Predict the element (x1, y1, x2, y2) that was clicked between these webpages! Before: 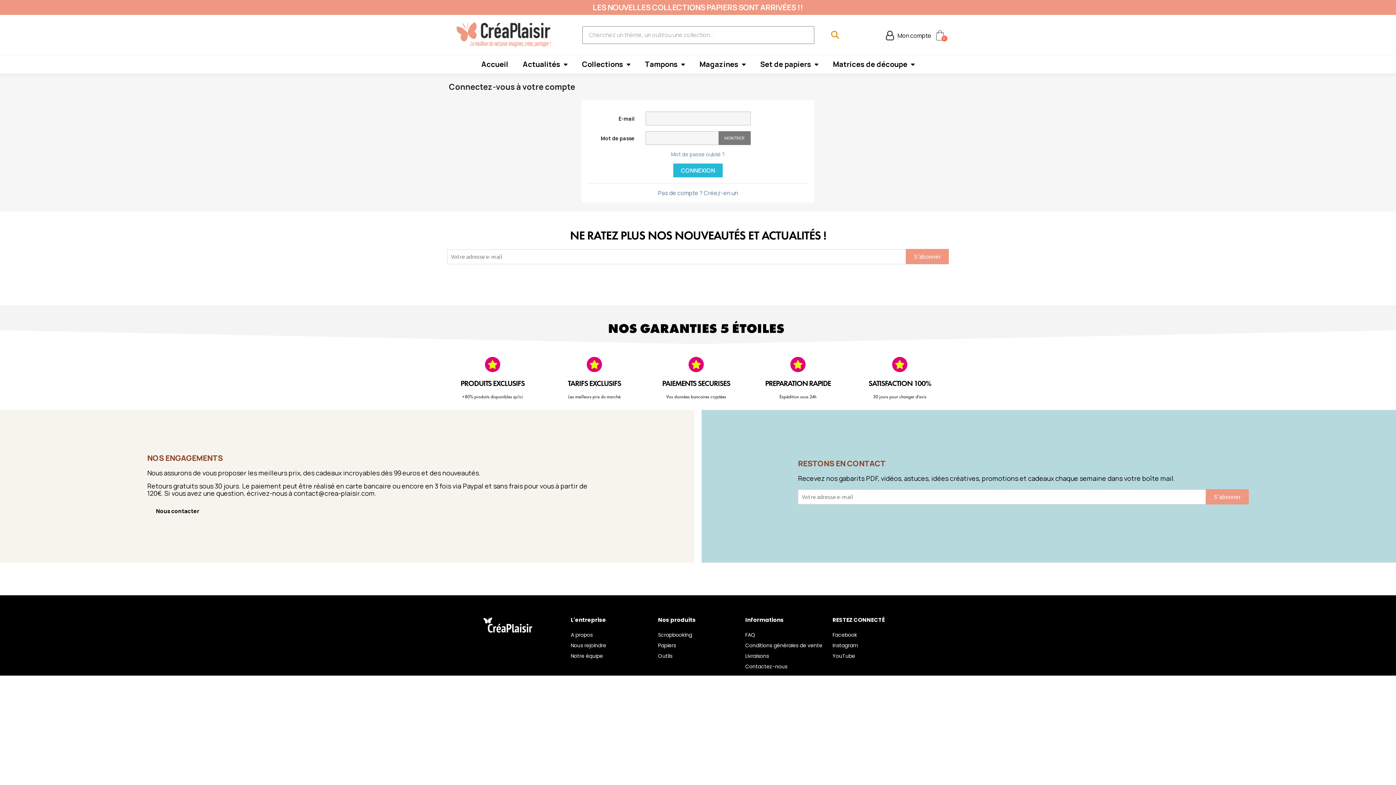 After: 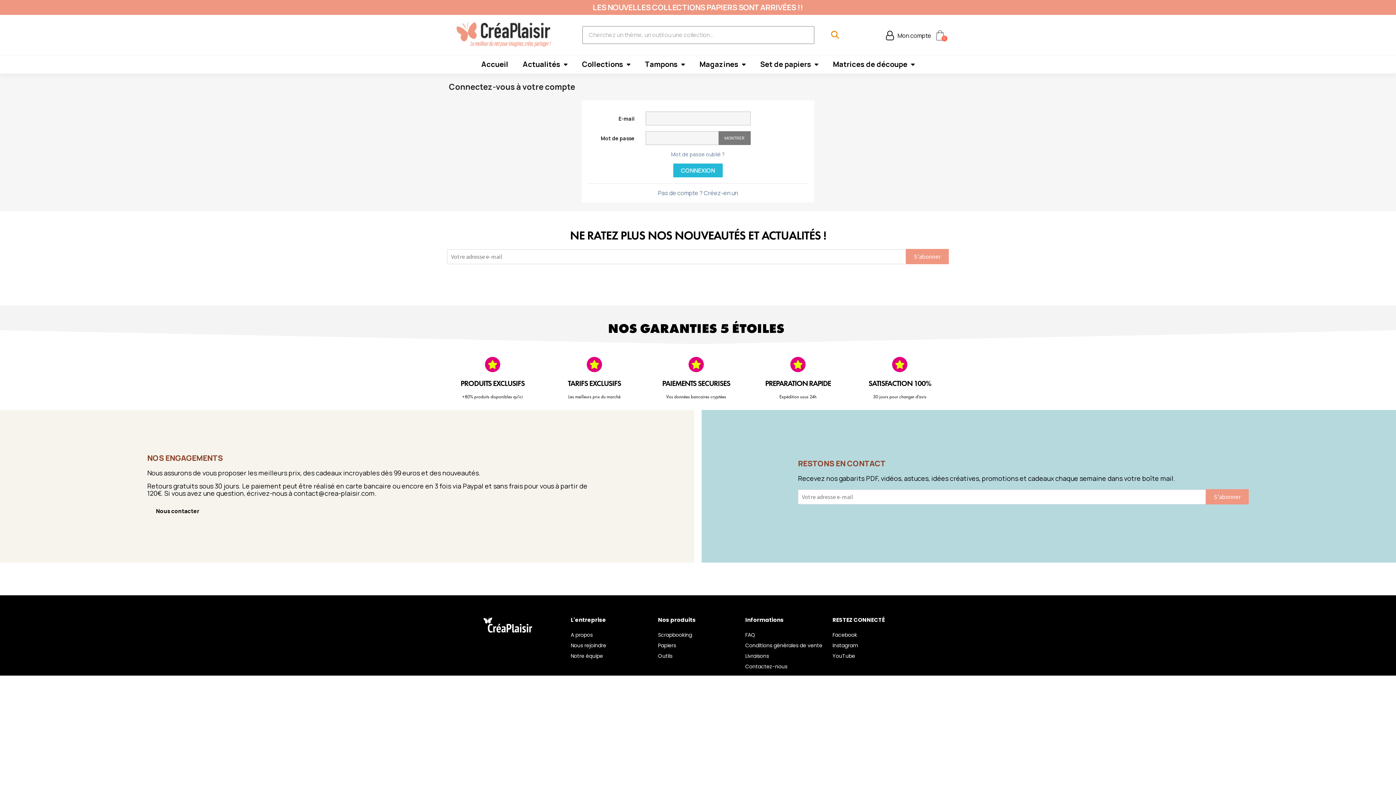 Action: bbox: (832, 630, 912, 640) label: Facebook